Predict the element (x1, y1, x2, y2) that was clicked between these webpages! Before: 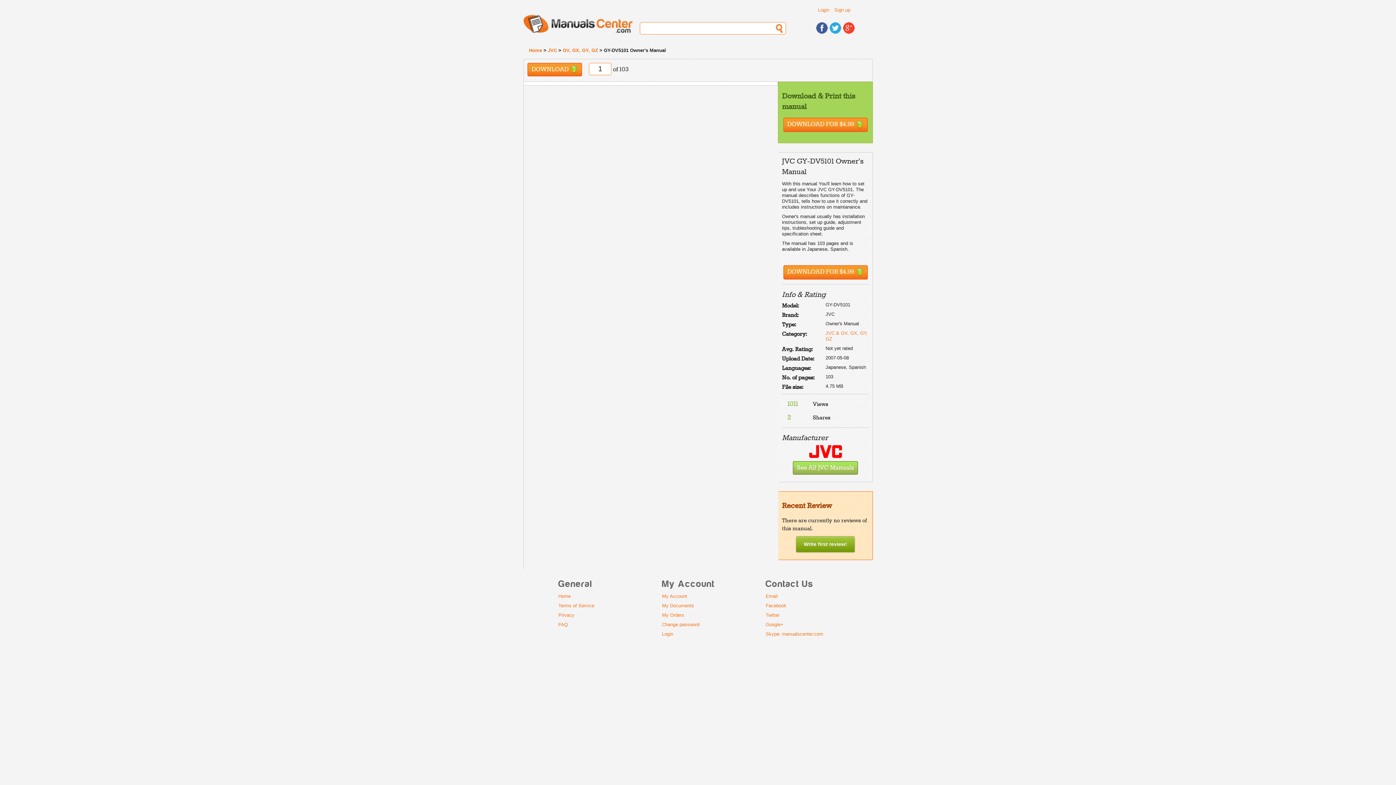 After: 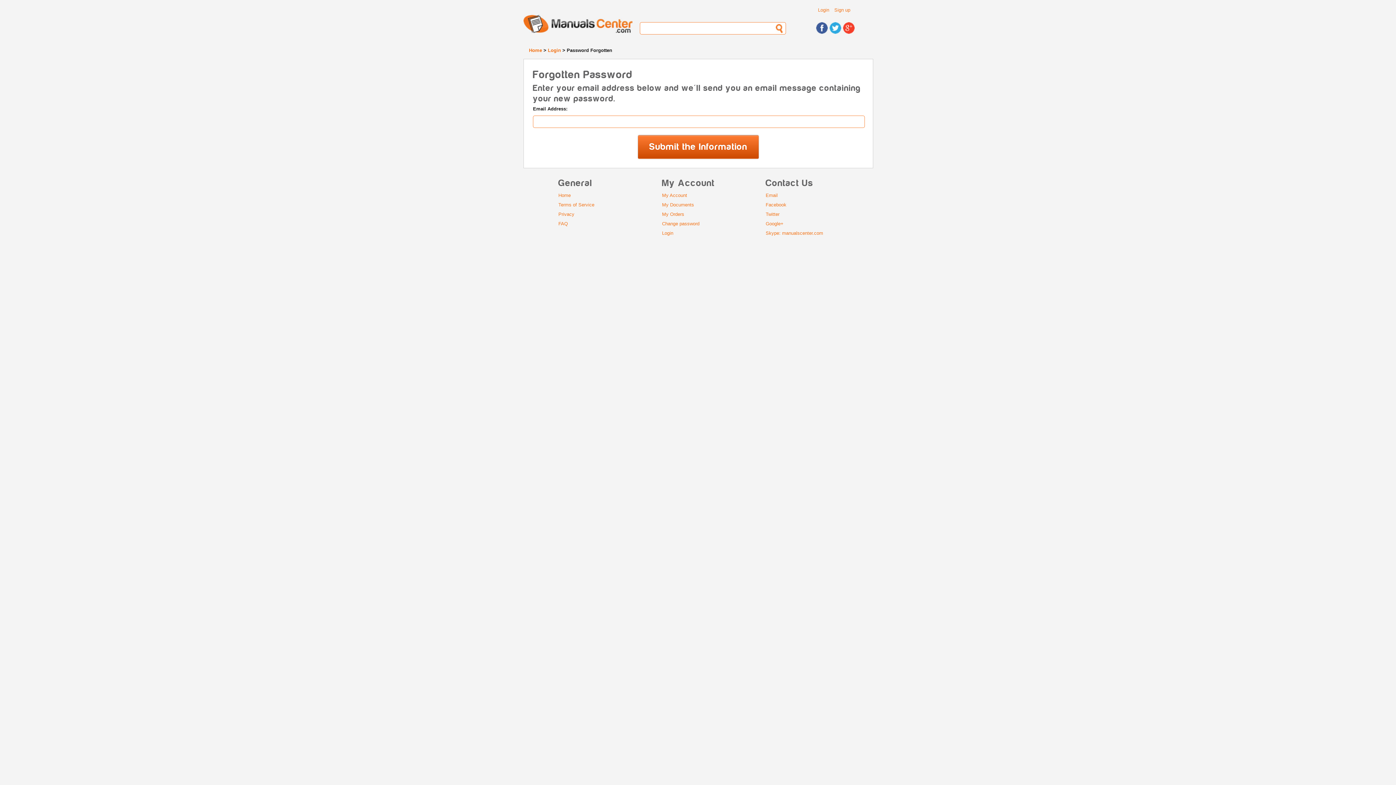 Action: label: Change password bbox: (662, 622, 699, 627)